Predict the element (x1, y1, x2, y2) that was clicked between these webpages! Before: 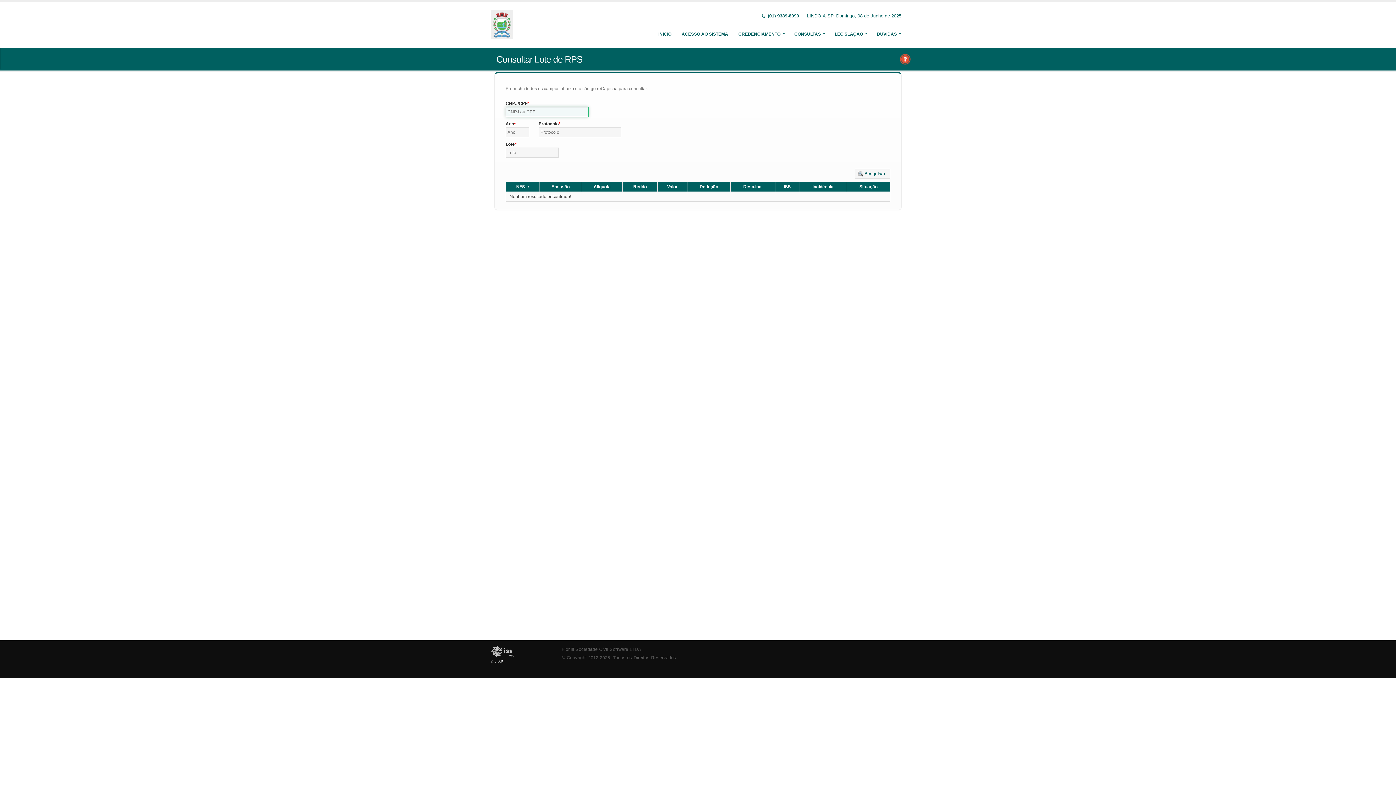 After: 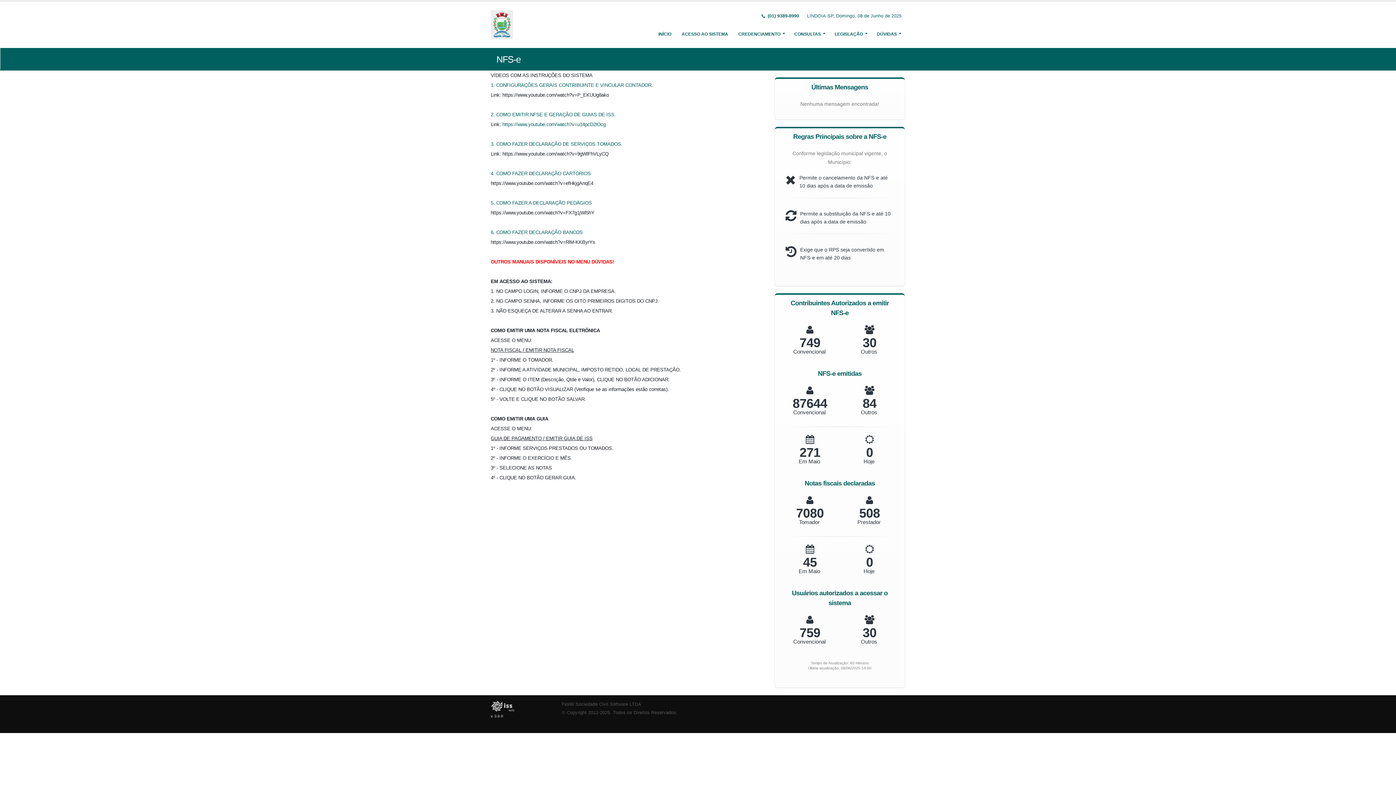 Action: bbox: (490, 645, 550, 657)